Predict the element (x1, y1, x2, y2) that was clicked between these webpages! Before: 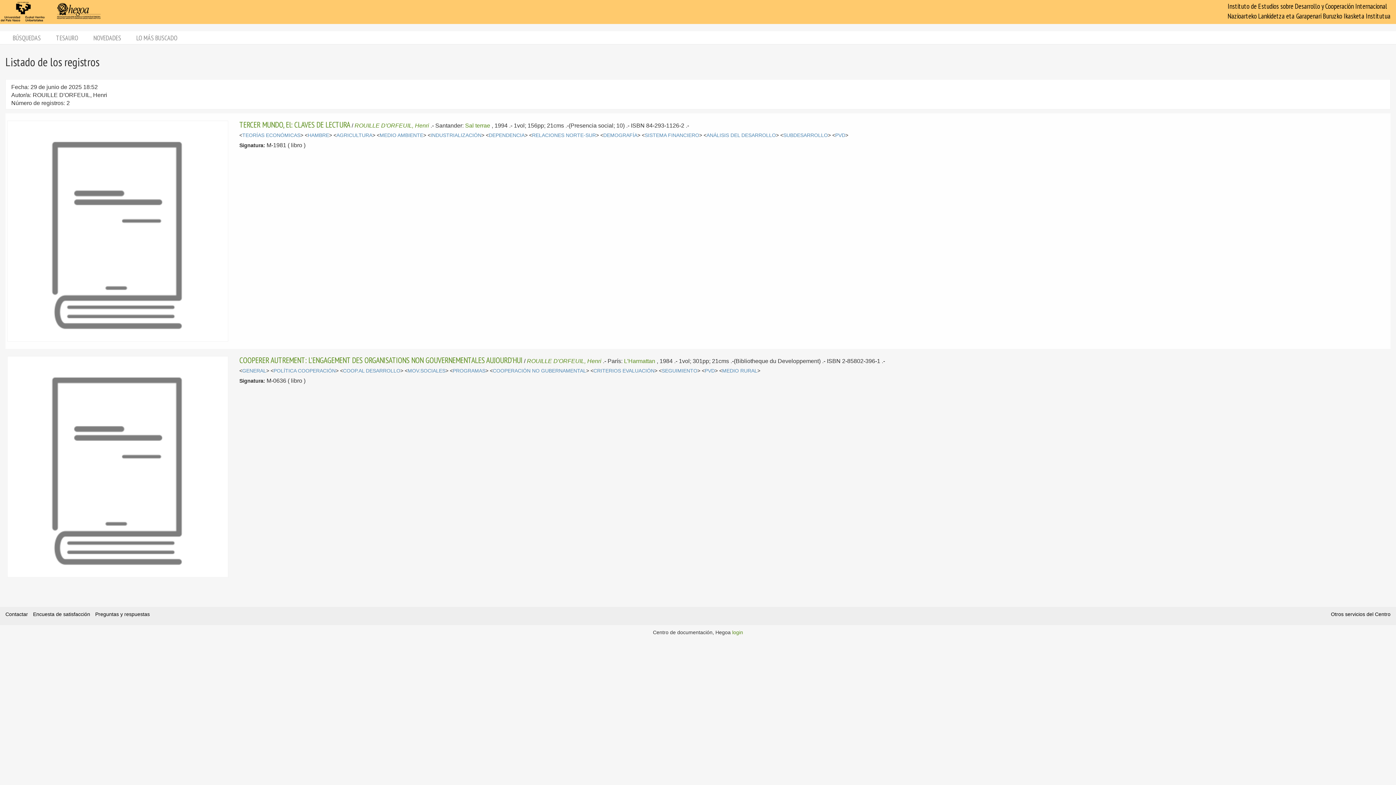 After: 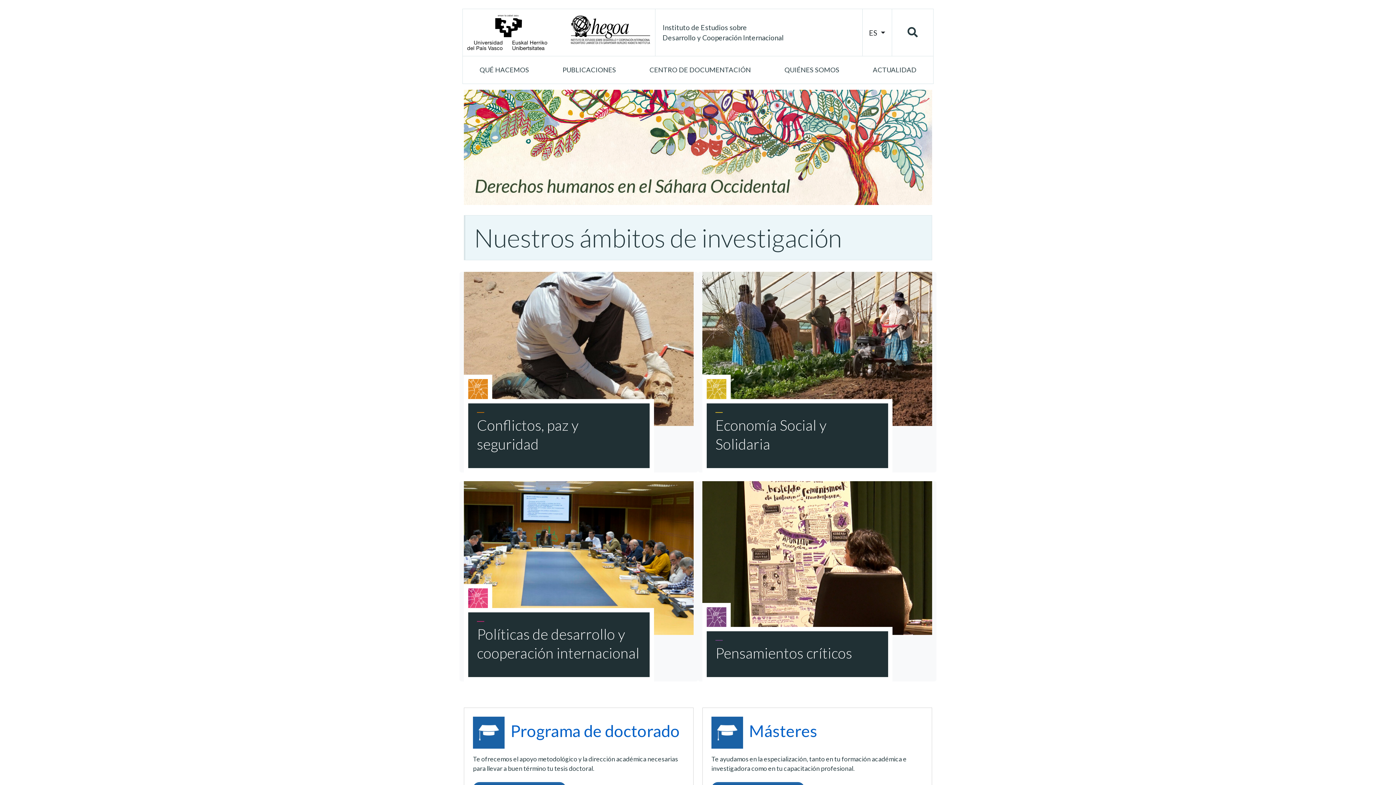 Action: bbox: (0, 1, 101, 23)